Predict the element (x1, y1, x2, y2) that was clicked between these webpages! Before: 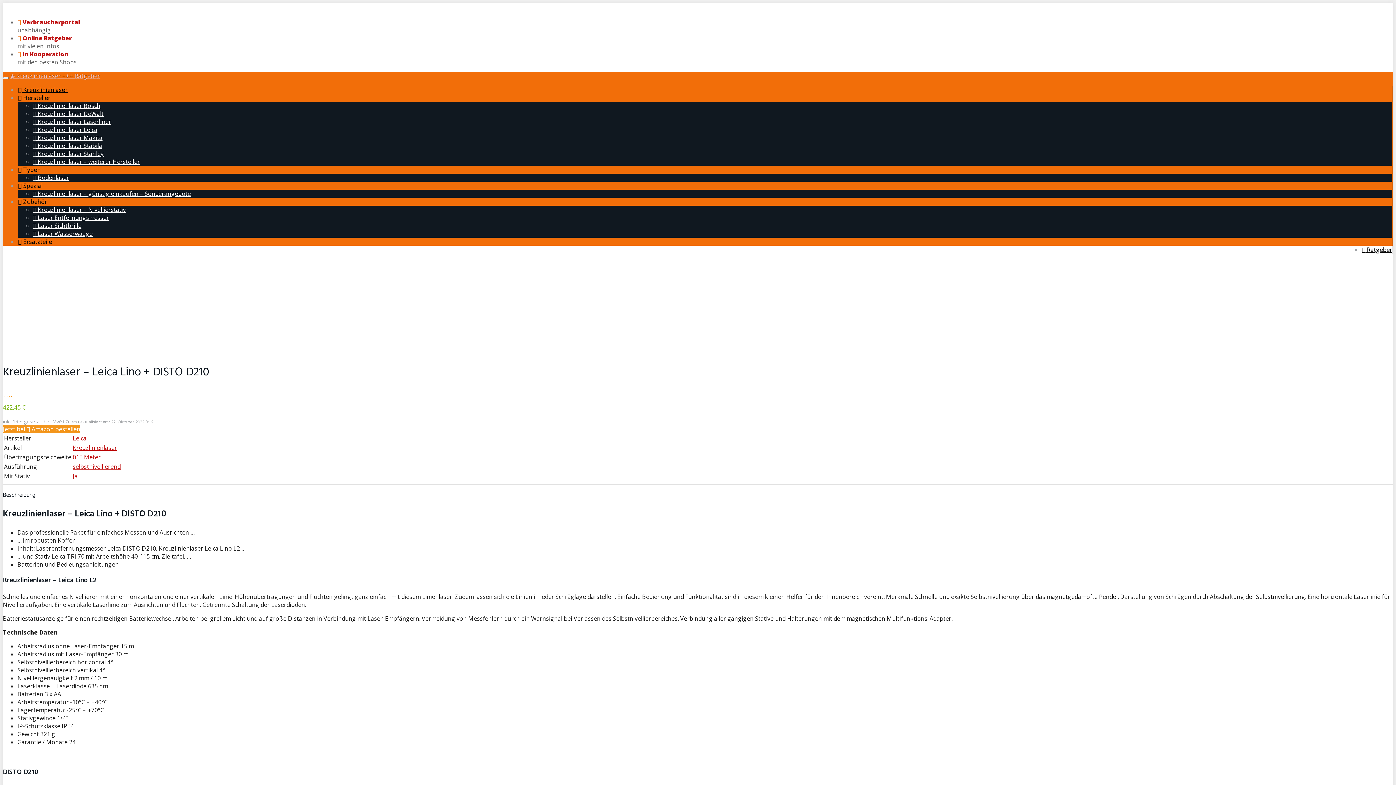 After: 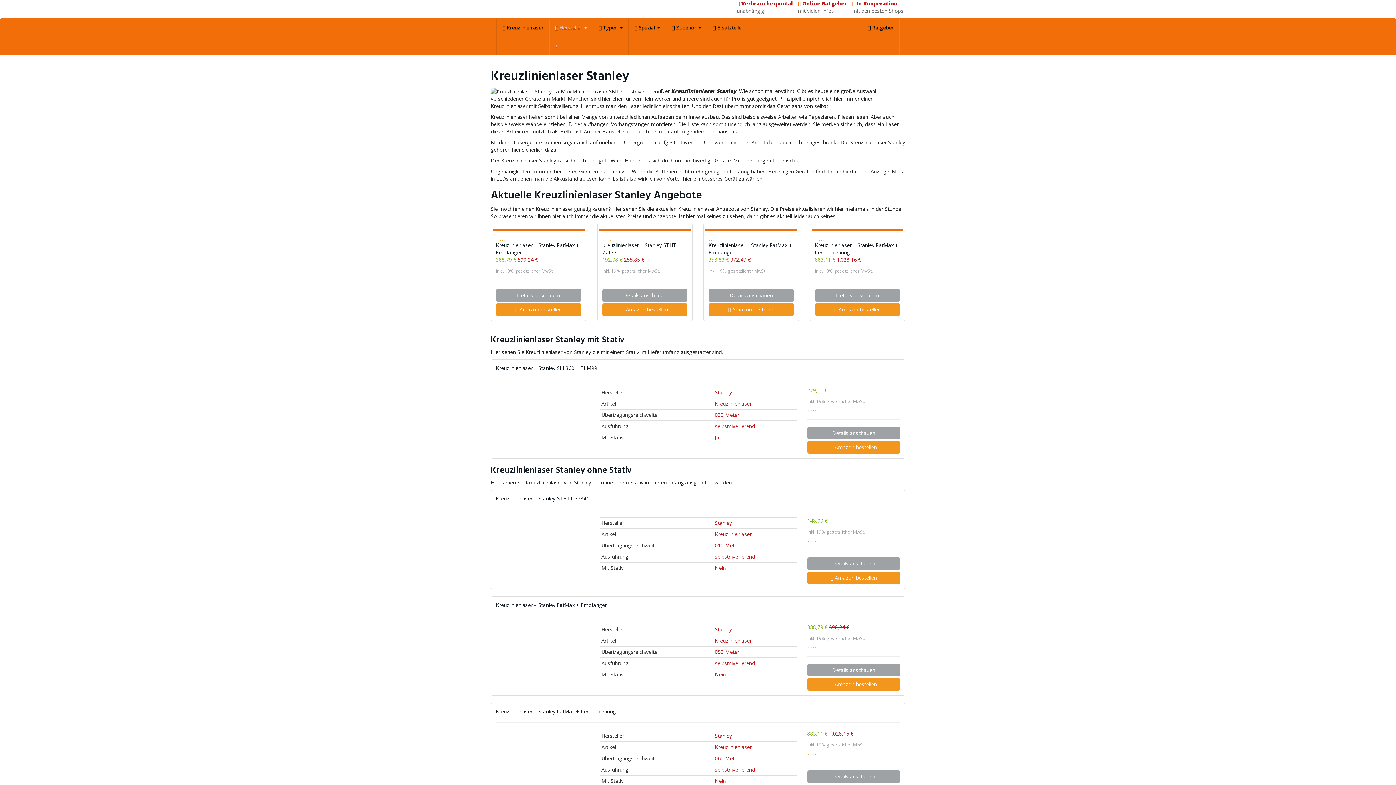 Action: bbox: (32, 149, 103, 157) label:  Kreuzlinienlaser Stanley